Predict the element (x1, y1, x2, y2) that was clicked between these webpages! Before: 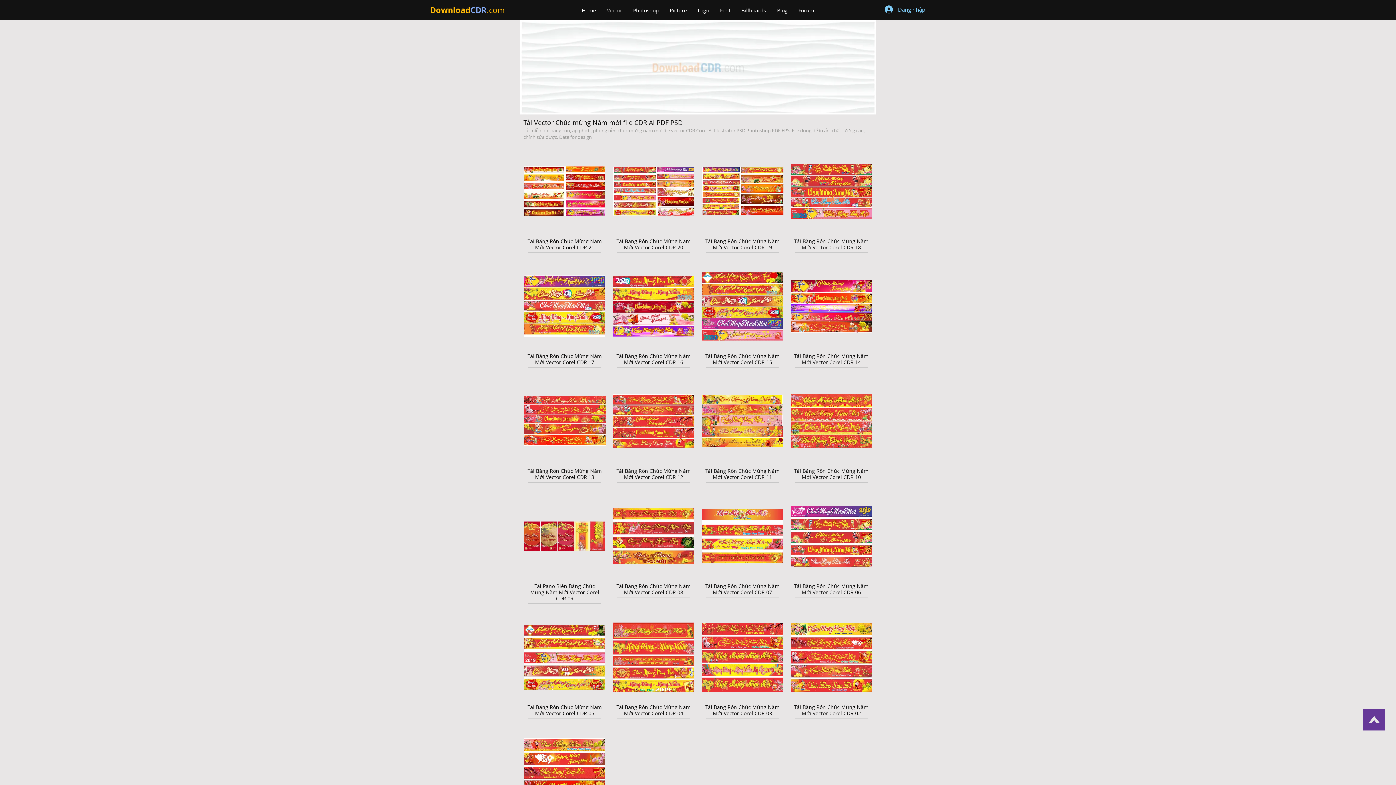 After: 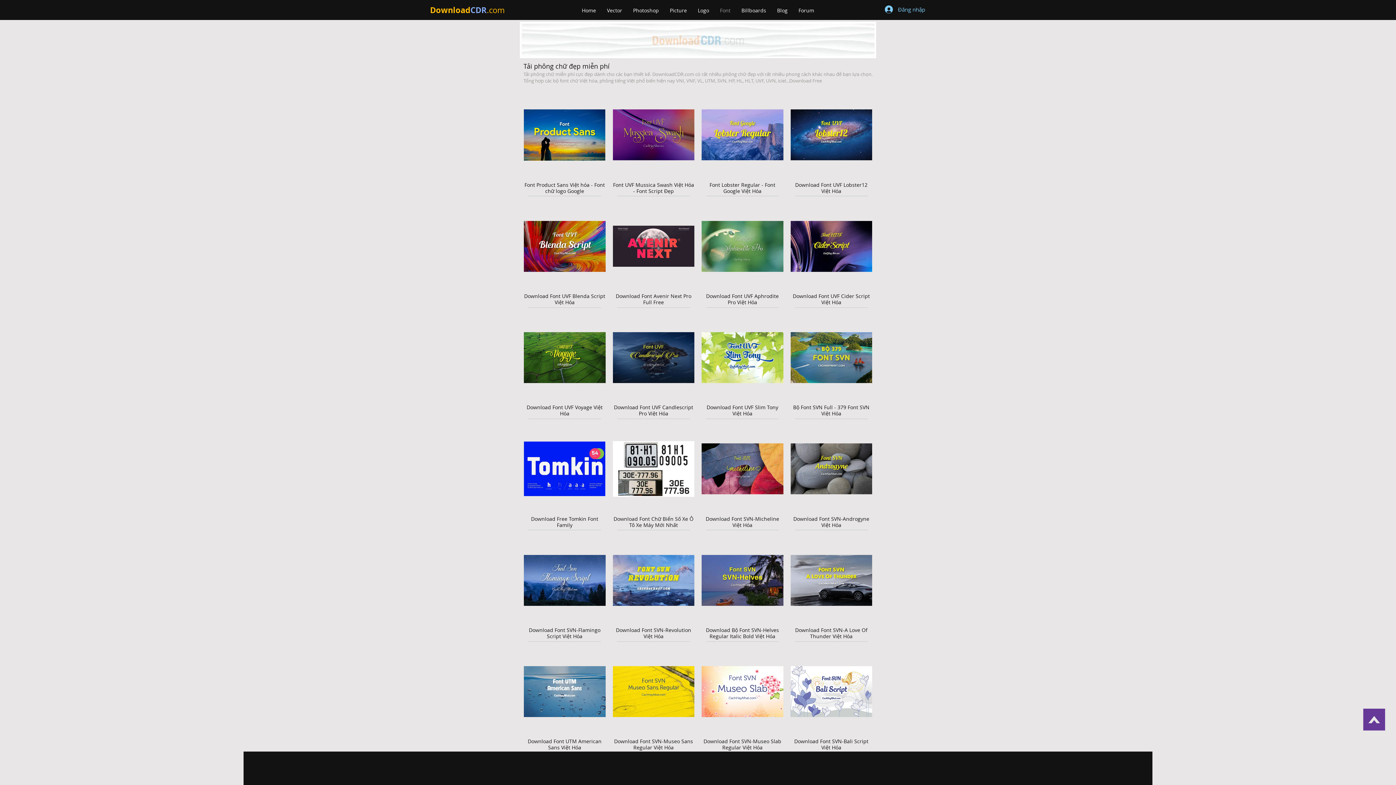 Action: label: Font bbox: (714, 2, 736, 18)